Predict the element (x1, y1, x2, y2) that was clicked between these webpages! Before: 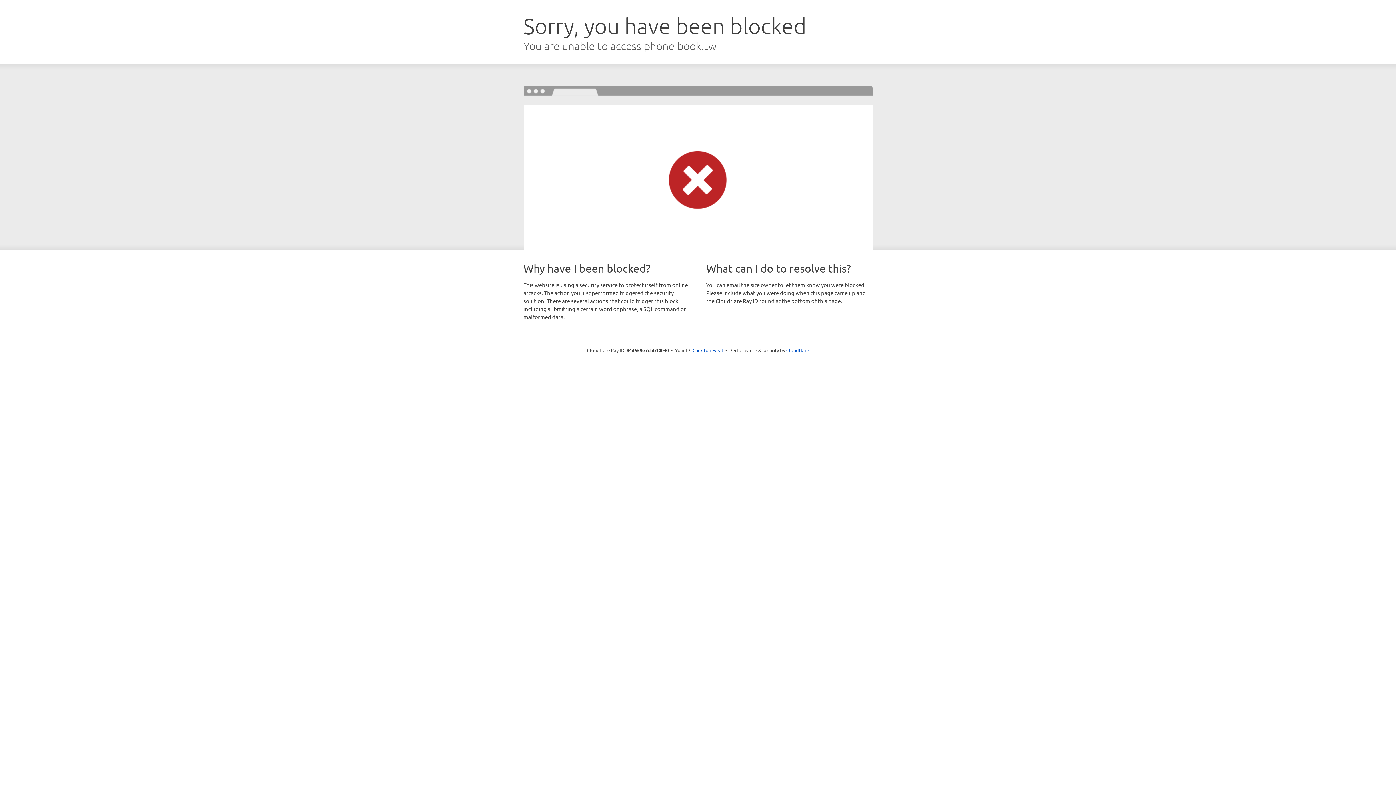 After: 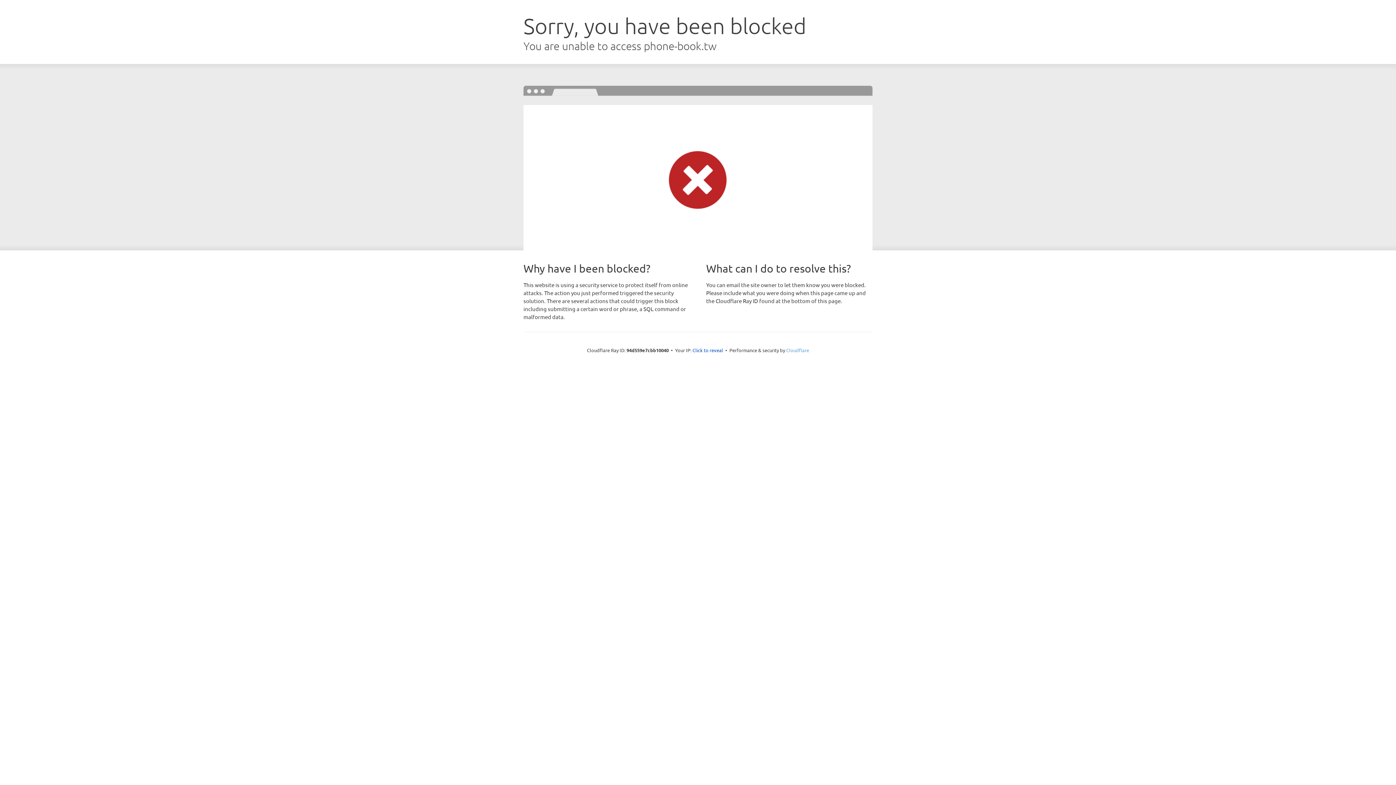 Action: bbox: (786, 347, 809, 353) label: Cloudflare